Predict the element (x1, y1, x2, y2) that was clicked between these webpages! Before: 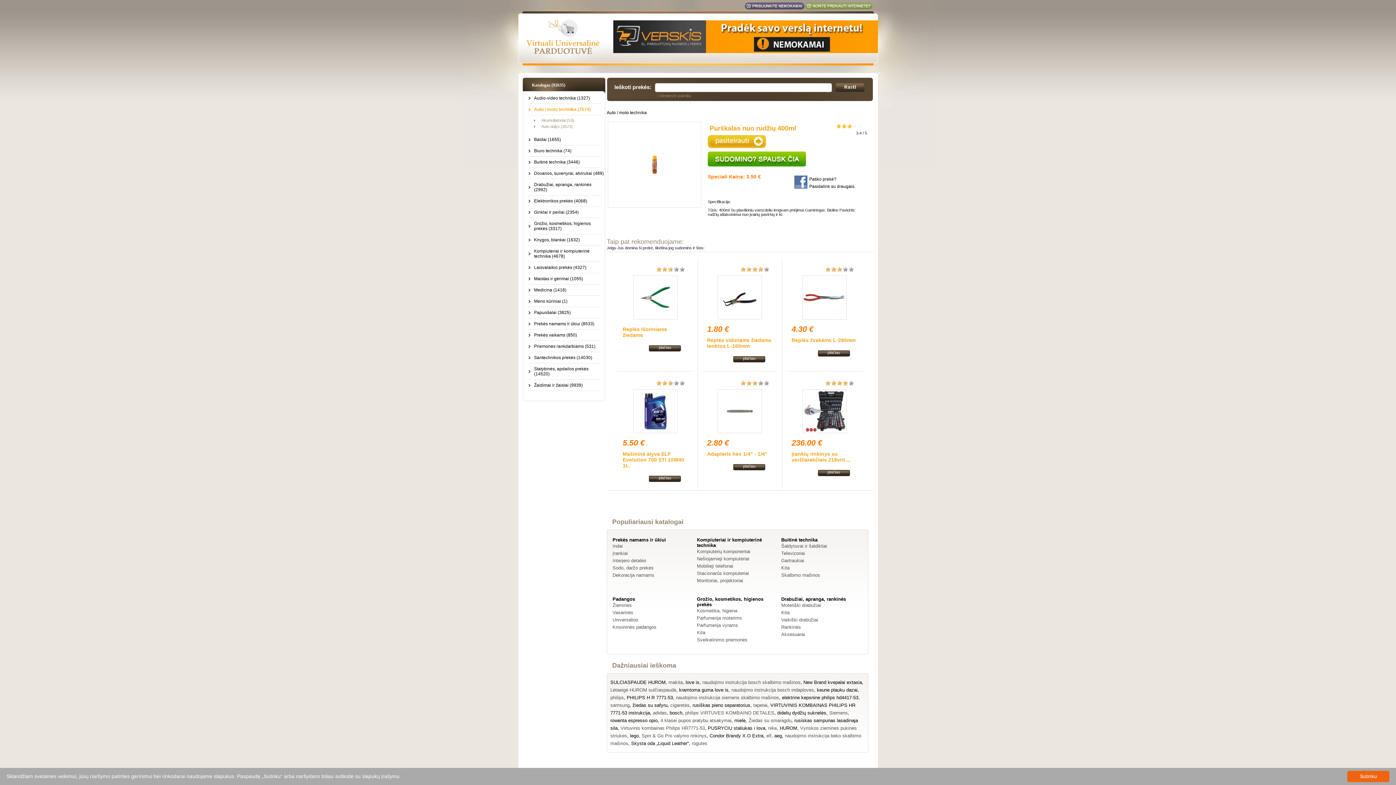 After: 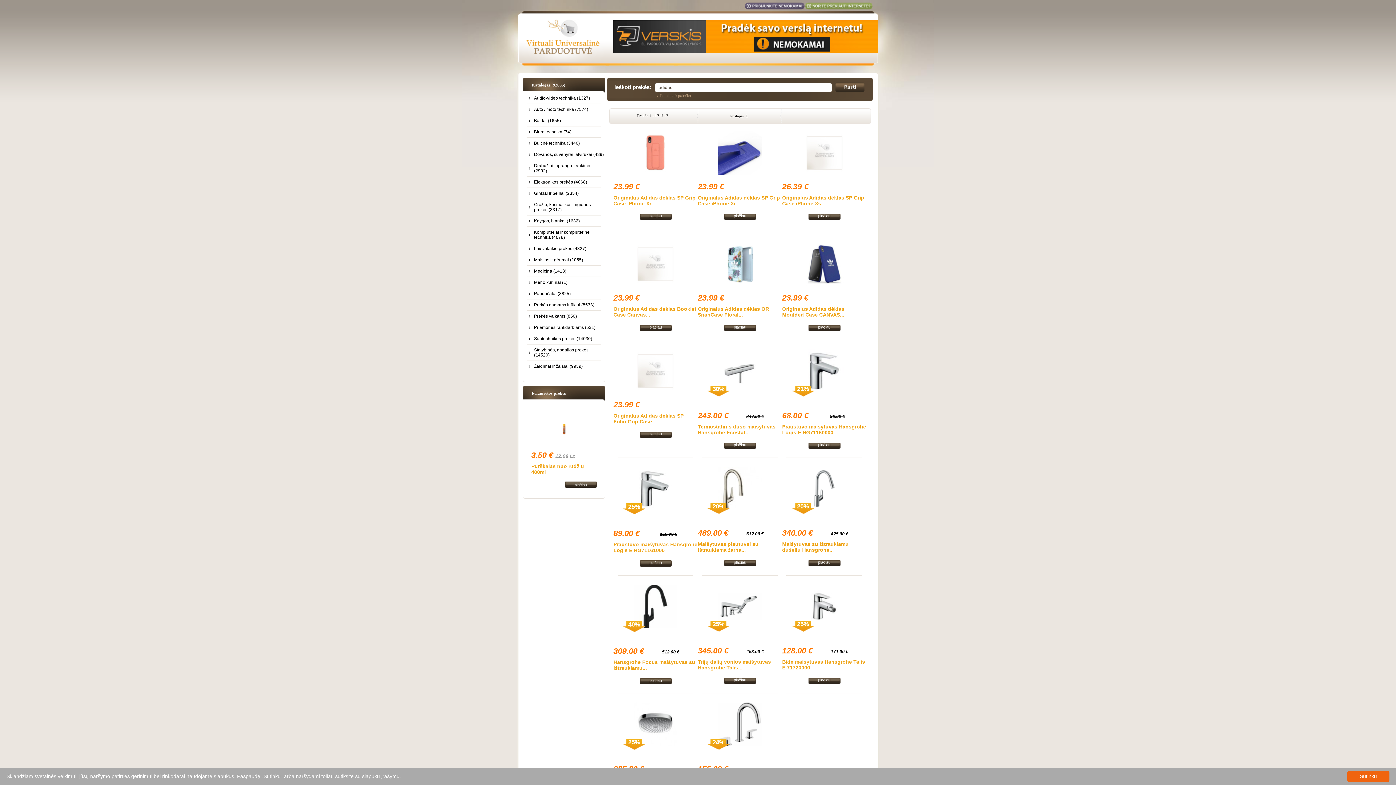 Action: bbox: (653, 710, 666, 716) label: adidas